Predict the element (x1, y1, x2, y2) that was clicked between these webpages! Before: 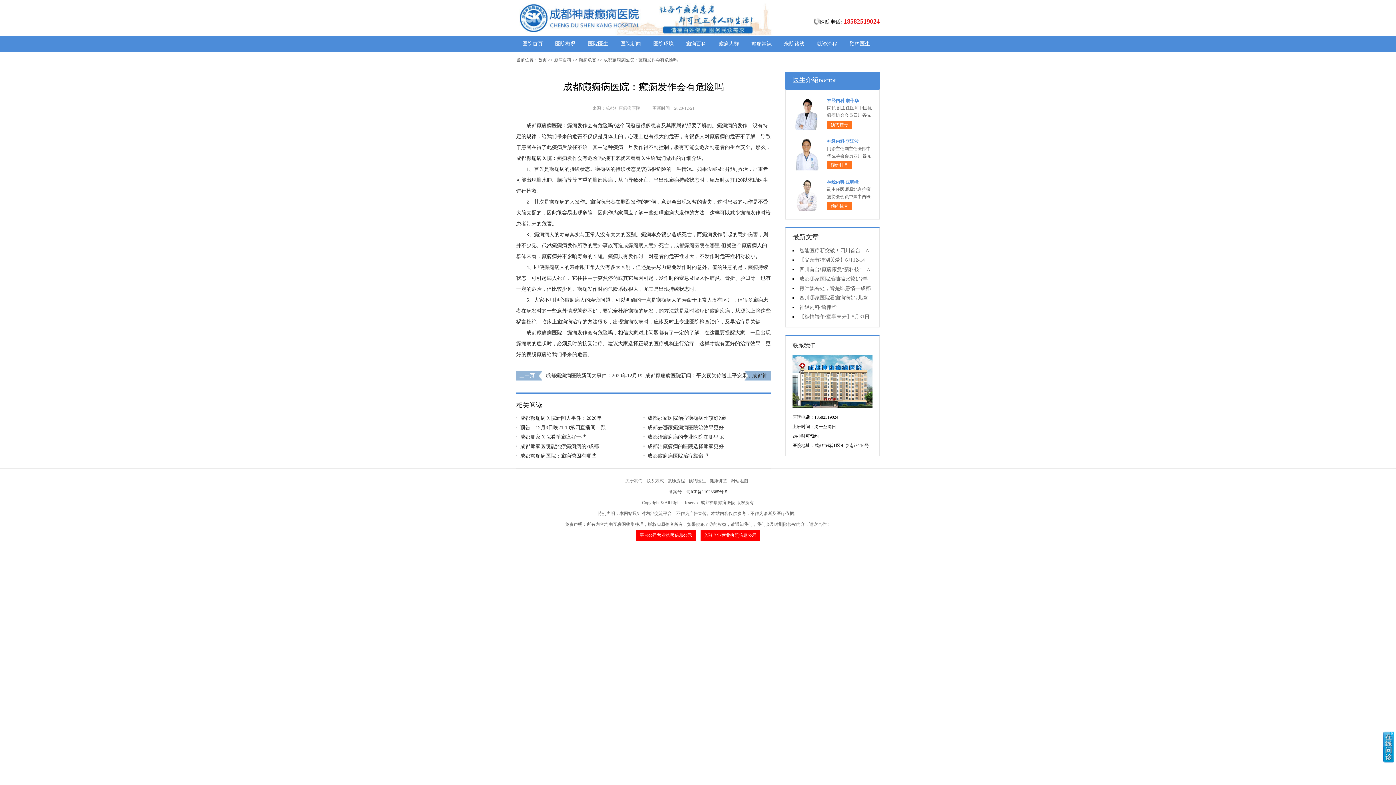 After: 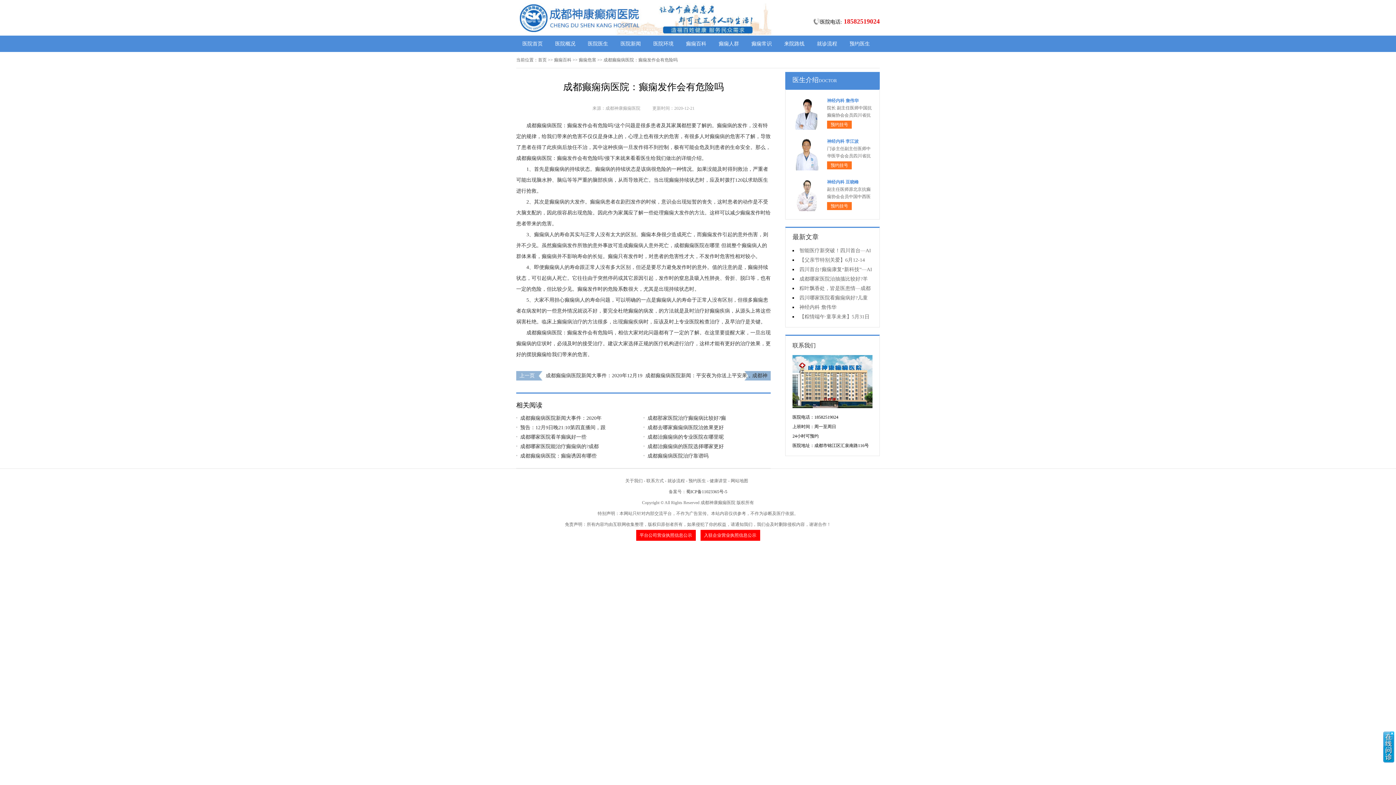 Action: label: 联系方式 bbox: (646, 478, 664, 483)